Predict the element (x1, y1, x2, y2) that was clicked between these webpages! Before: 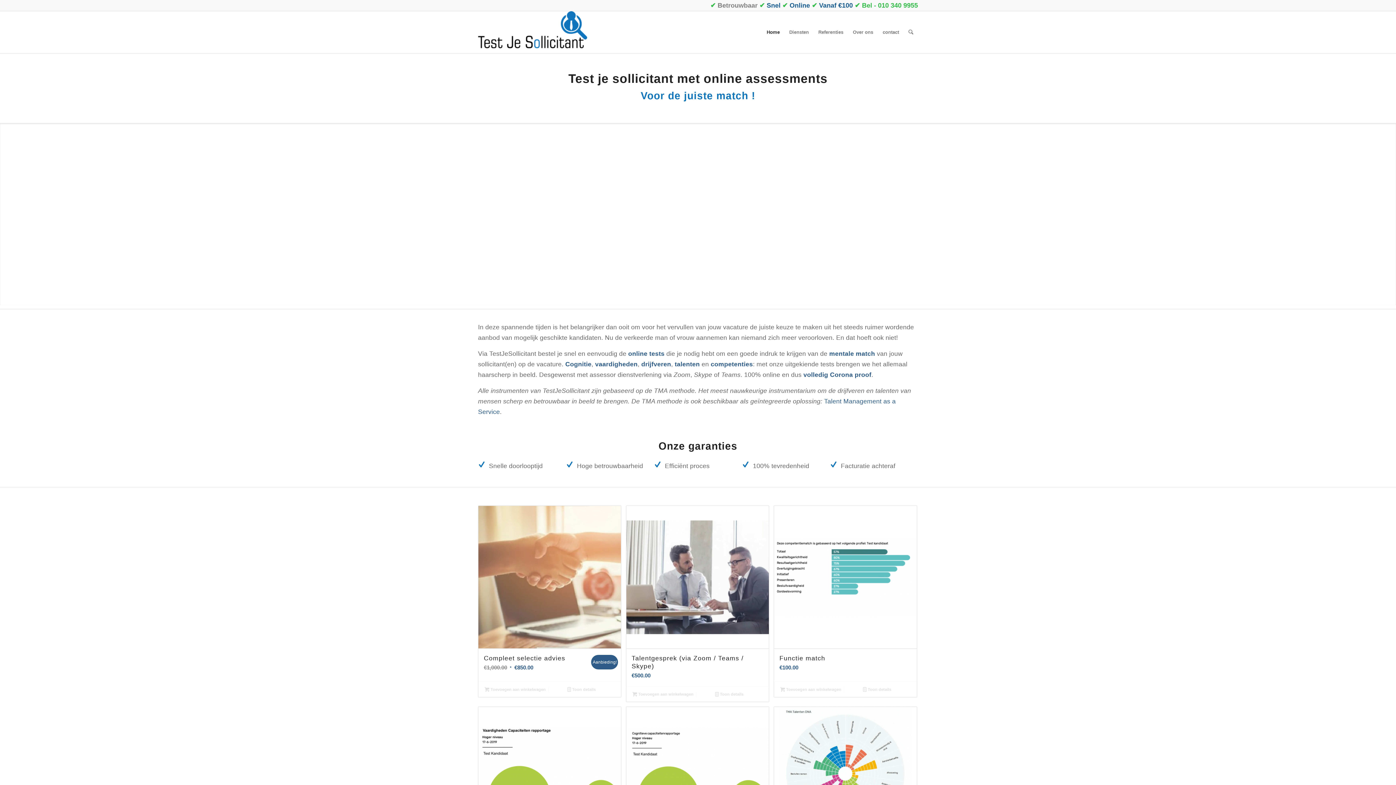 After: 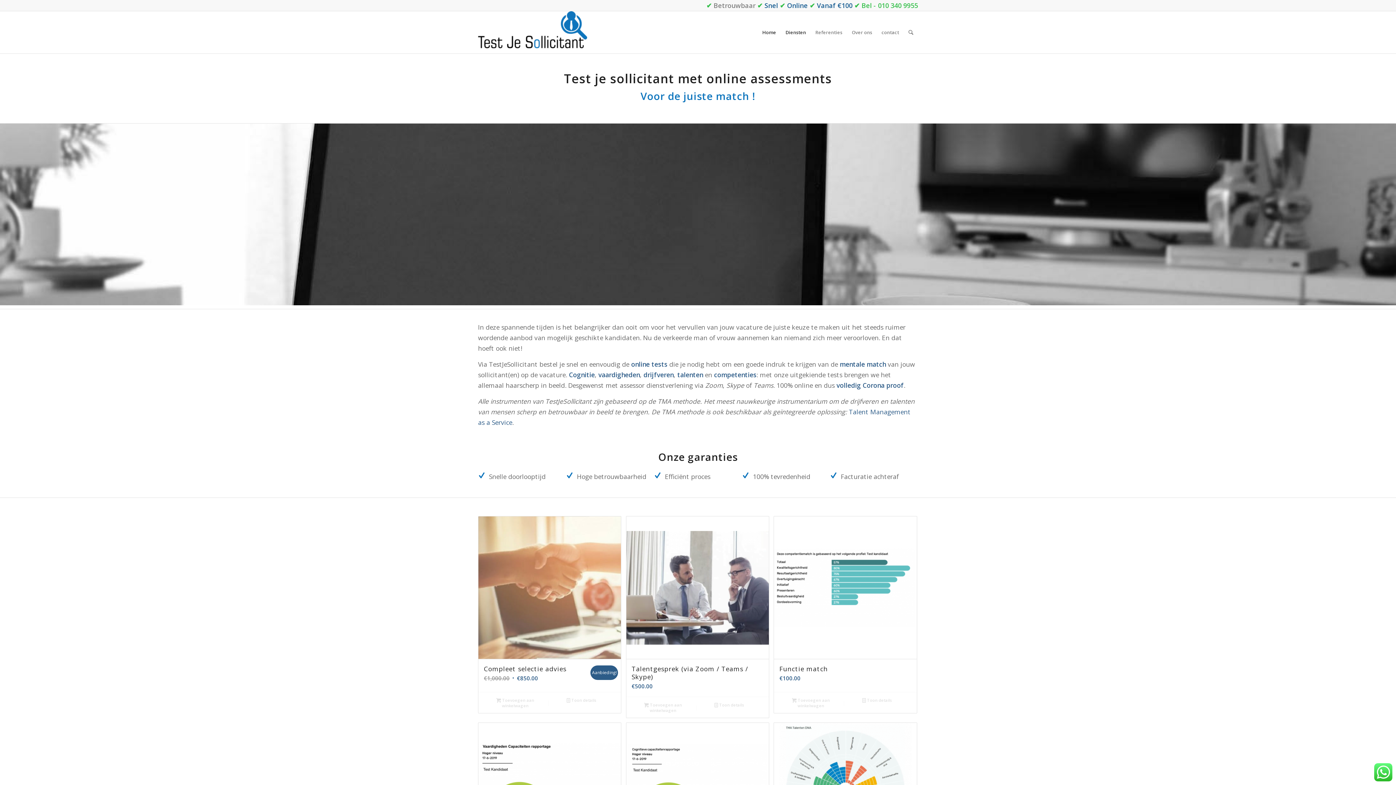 Action: label: Diensten bbox: (784, 11, 813, 53)